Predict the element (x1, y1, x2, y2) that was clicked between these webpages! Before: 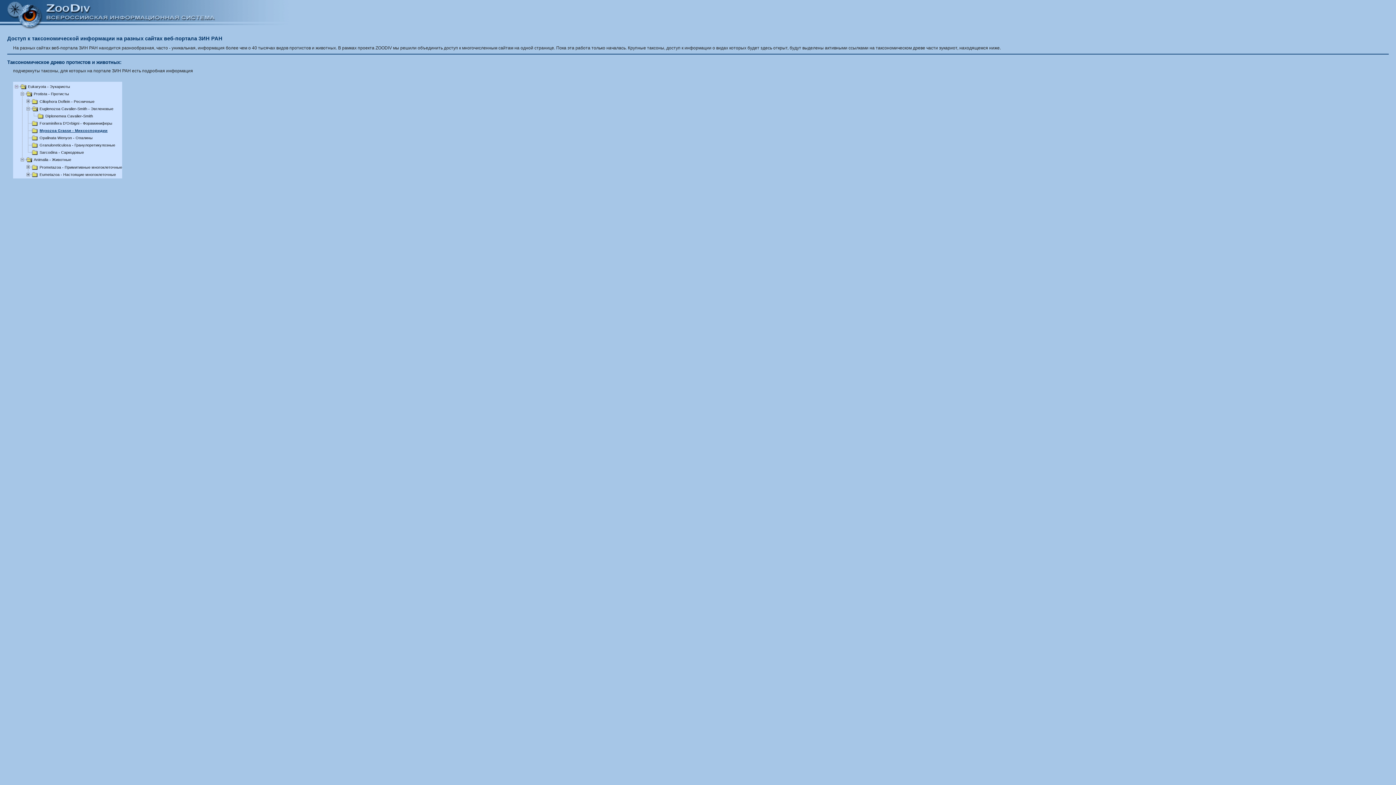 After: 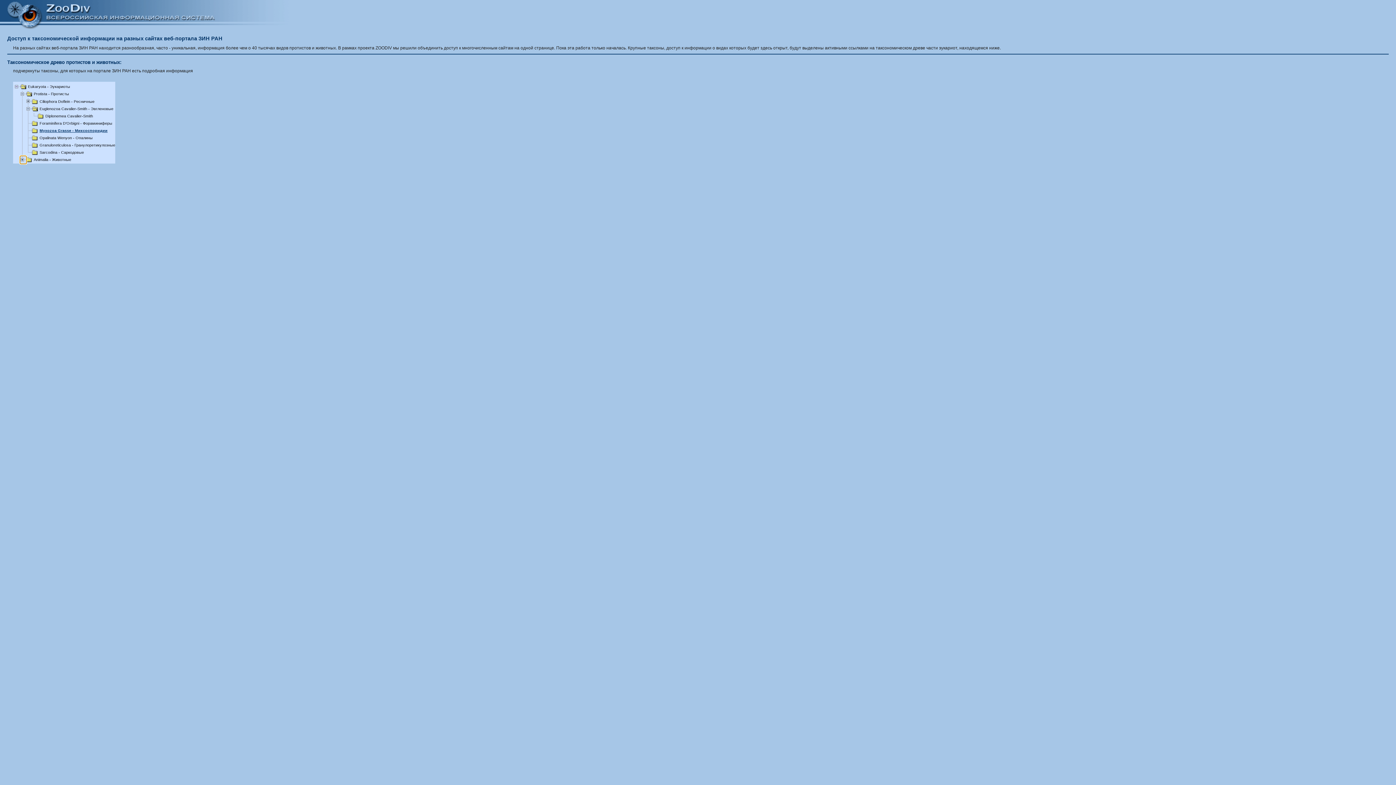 Action: bbox: (20, 157, 26, 162)